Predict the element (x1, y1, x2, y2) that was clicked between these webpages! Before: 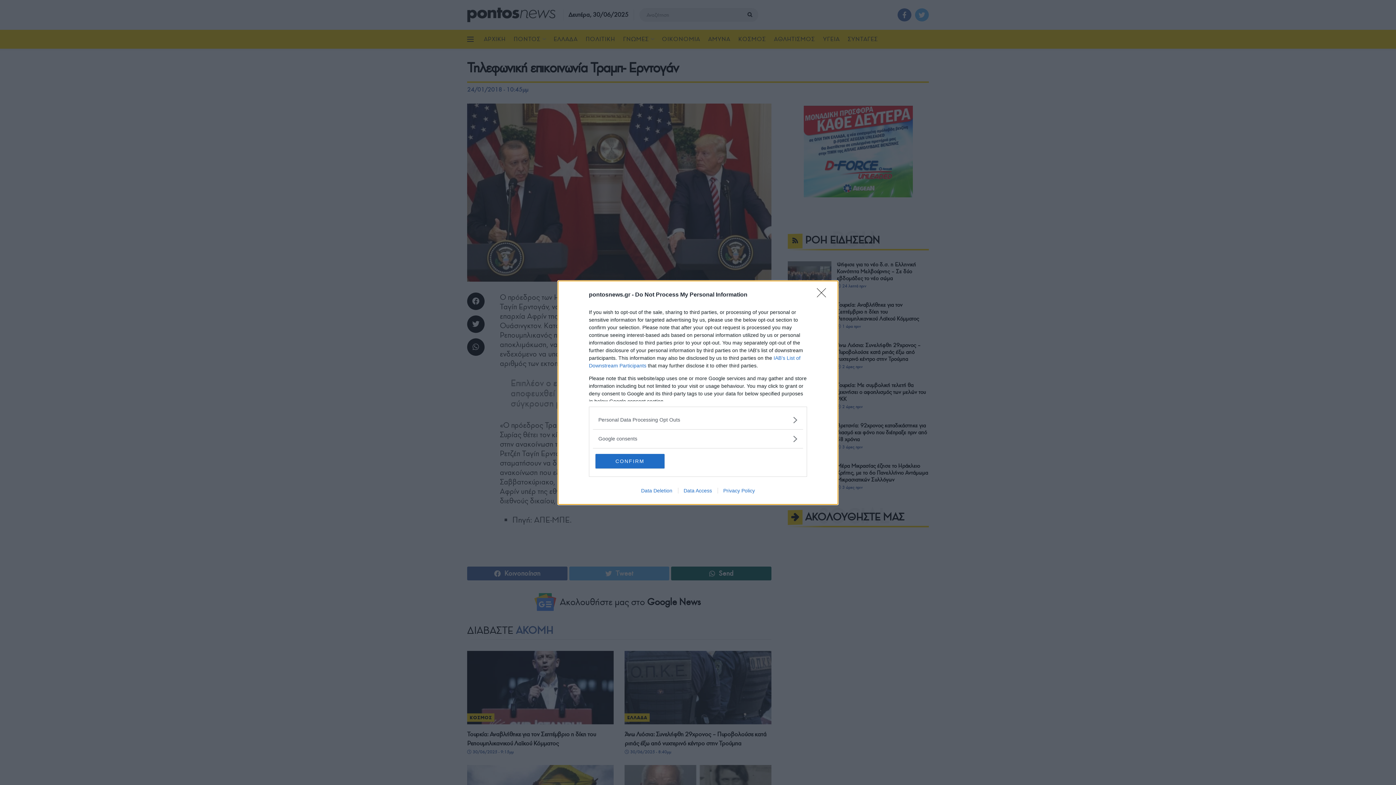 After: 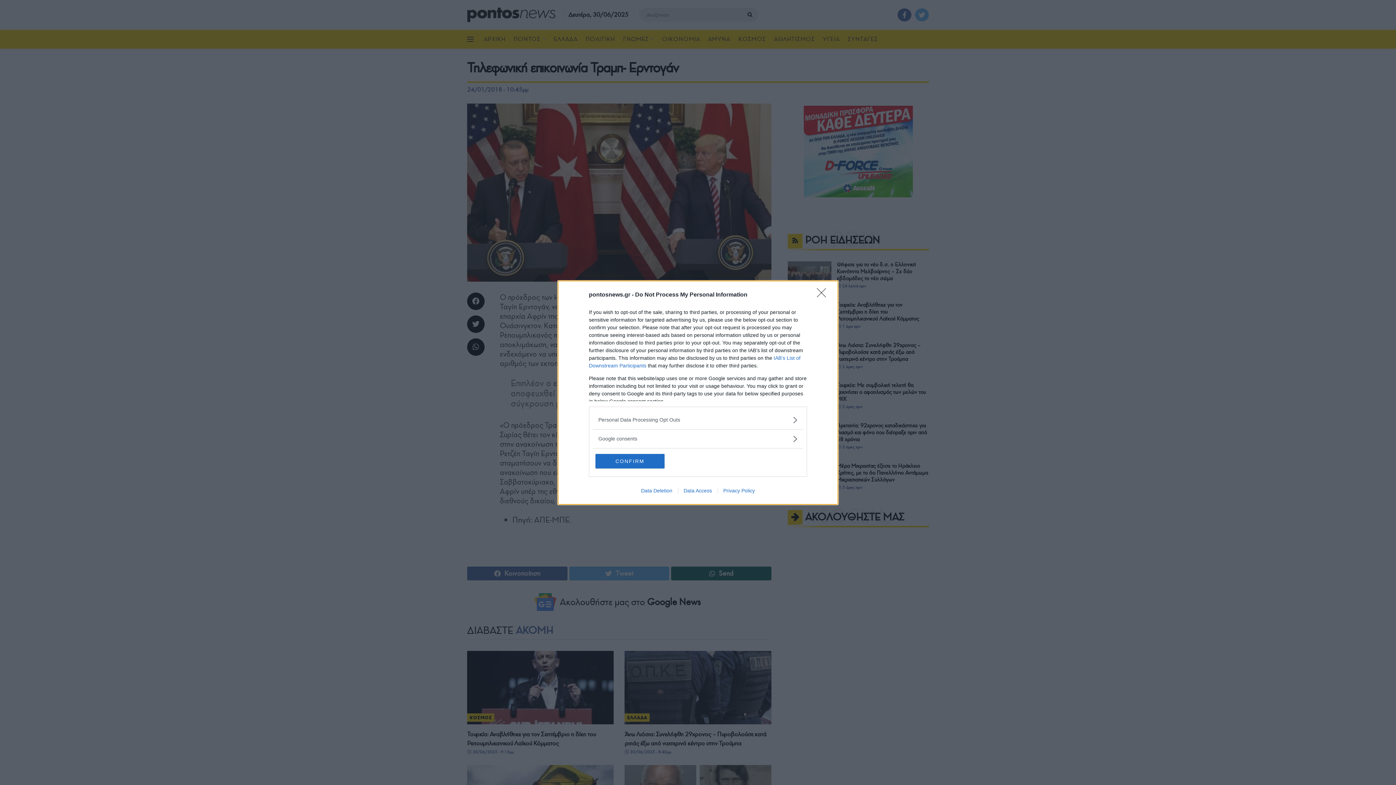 Action: label: Privacy Policy bbox: (717, 487, 760, 493)